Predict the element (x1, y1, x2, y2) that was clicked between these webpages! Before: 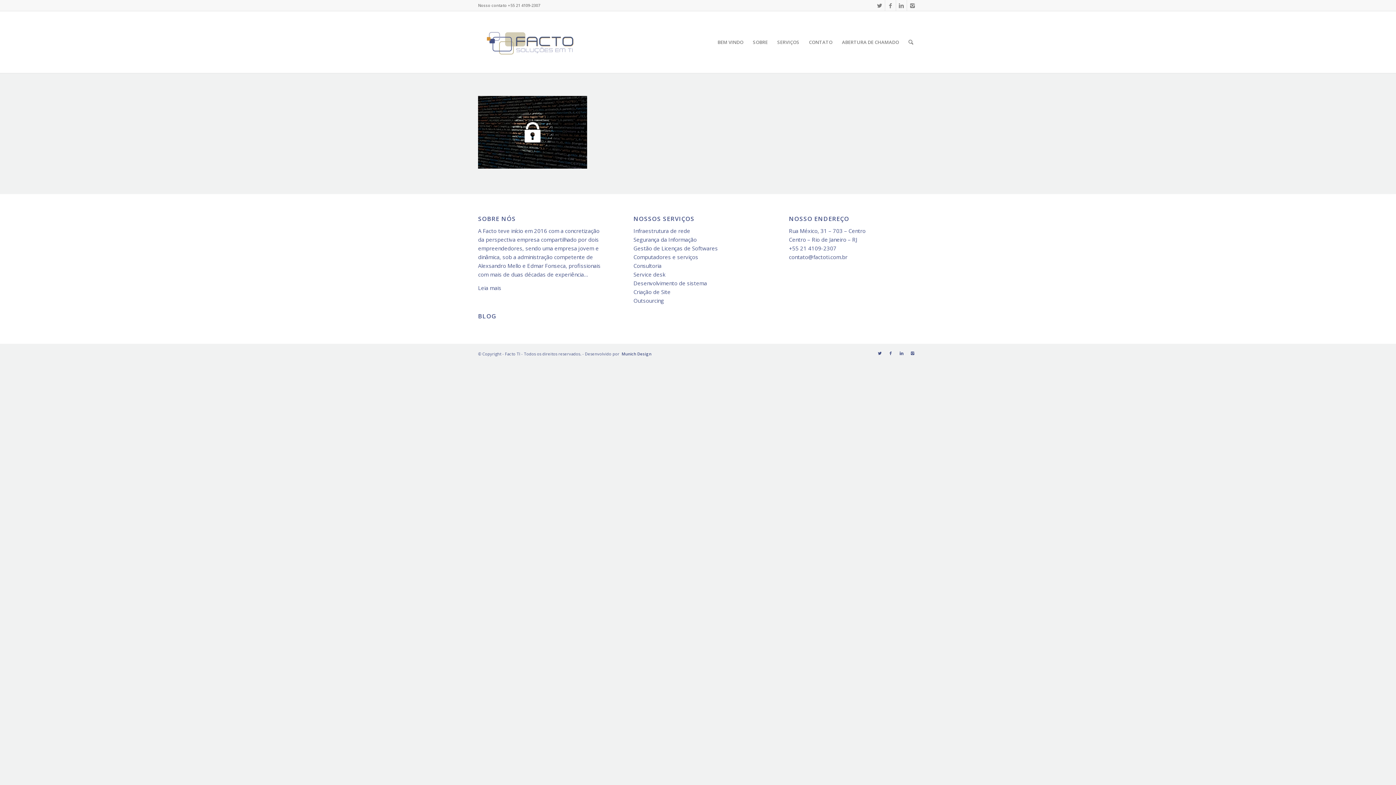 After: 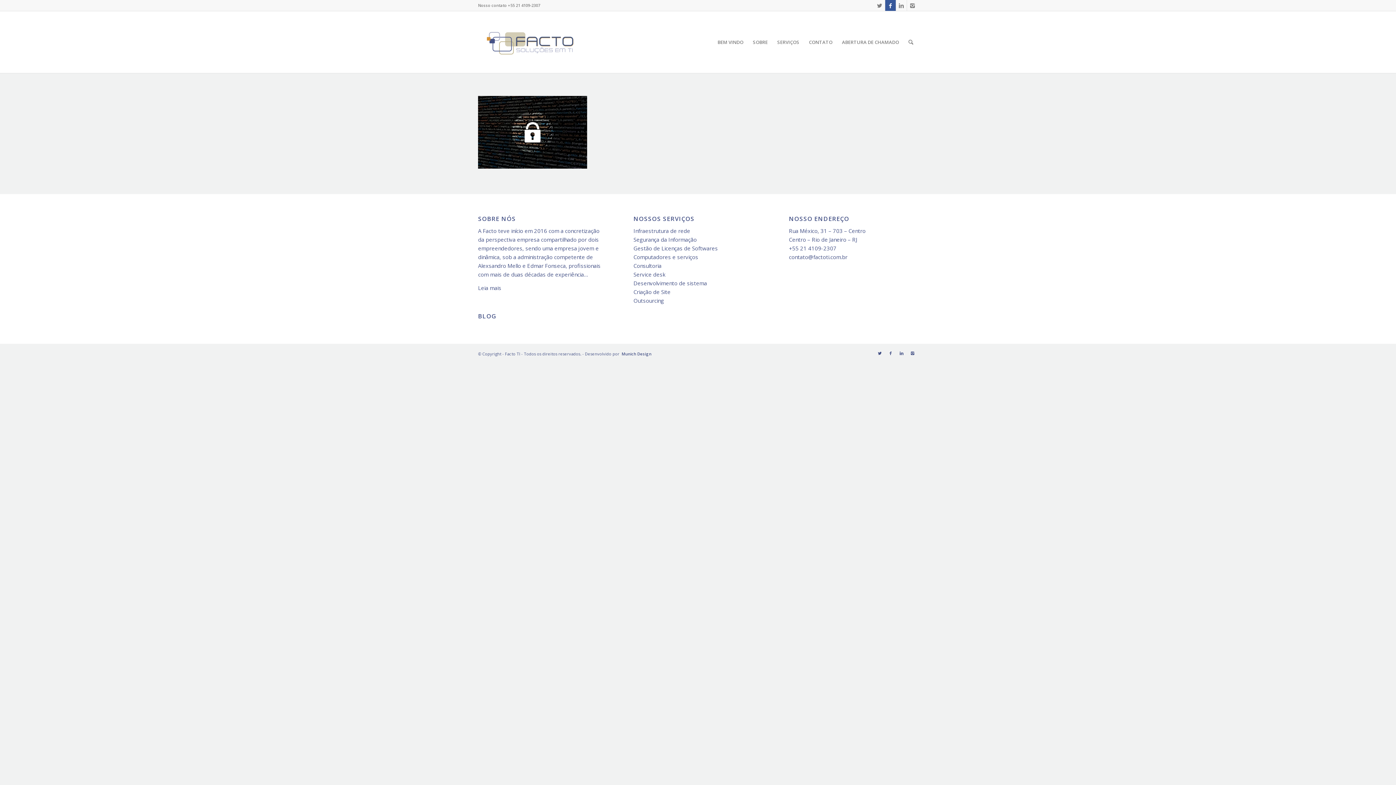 Action: bbox: (885, 0, 896, 10)